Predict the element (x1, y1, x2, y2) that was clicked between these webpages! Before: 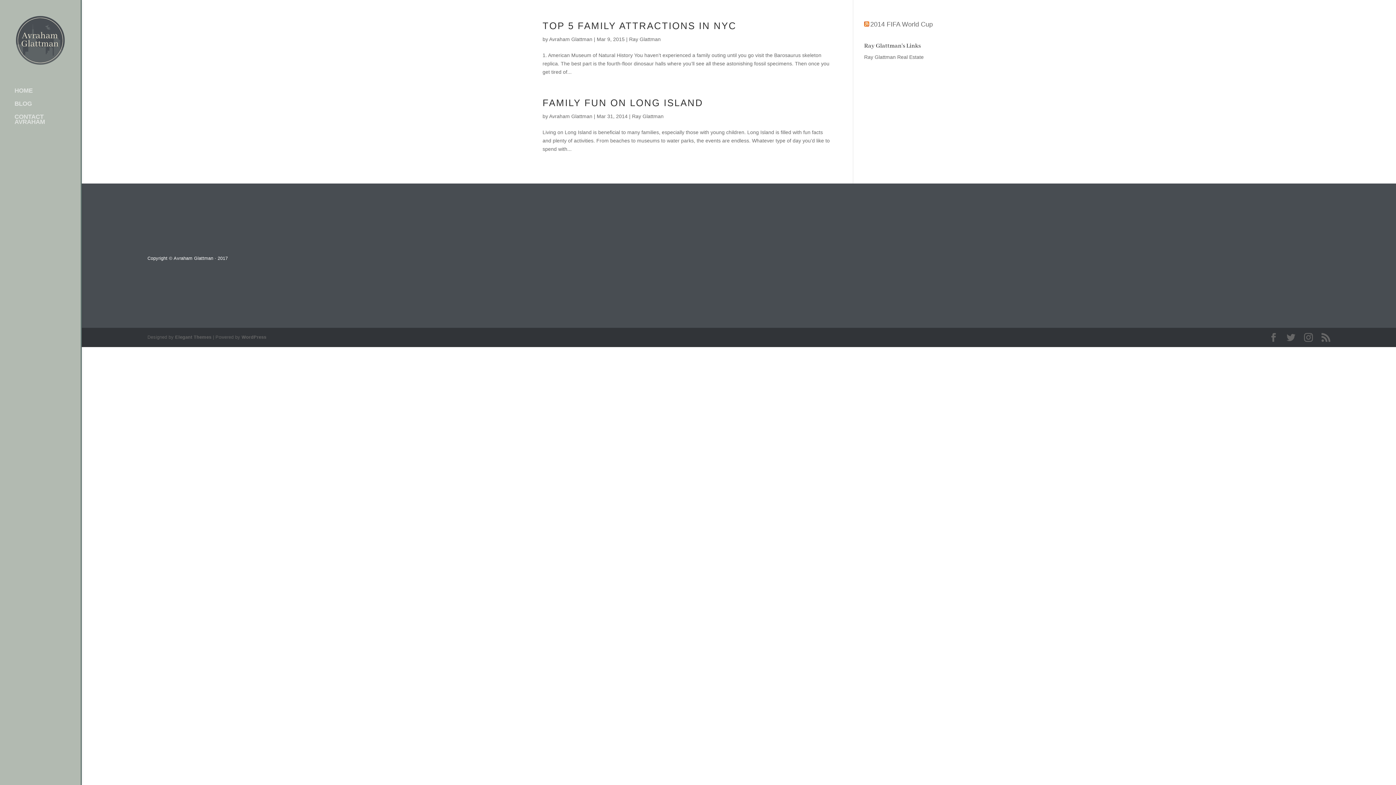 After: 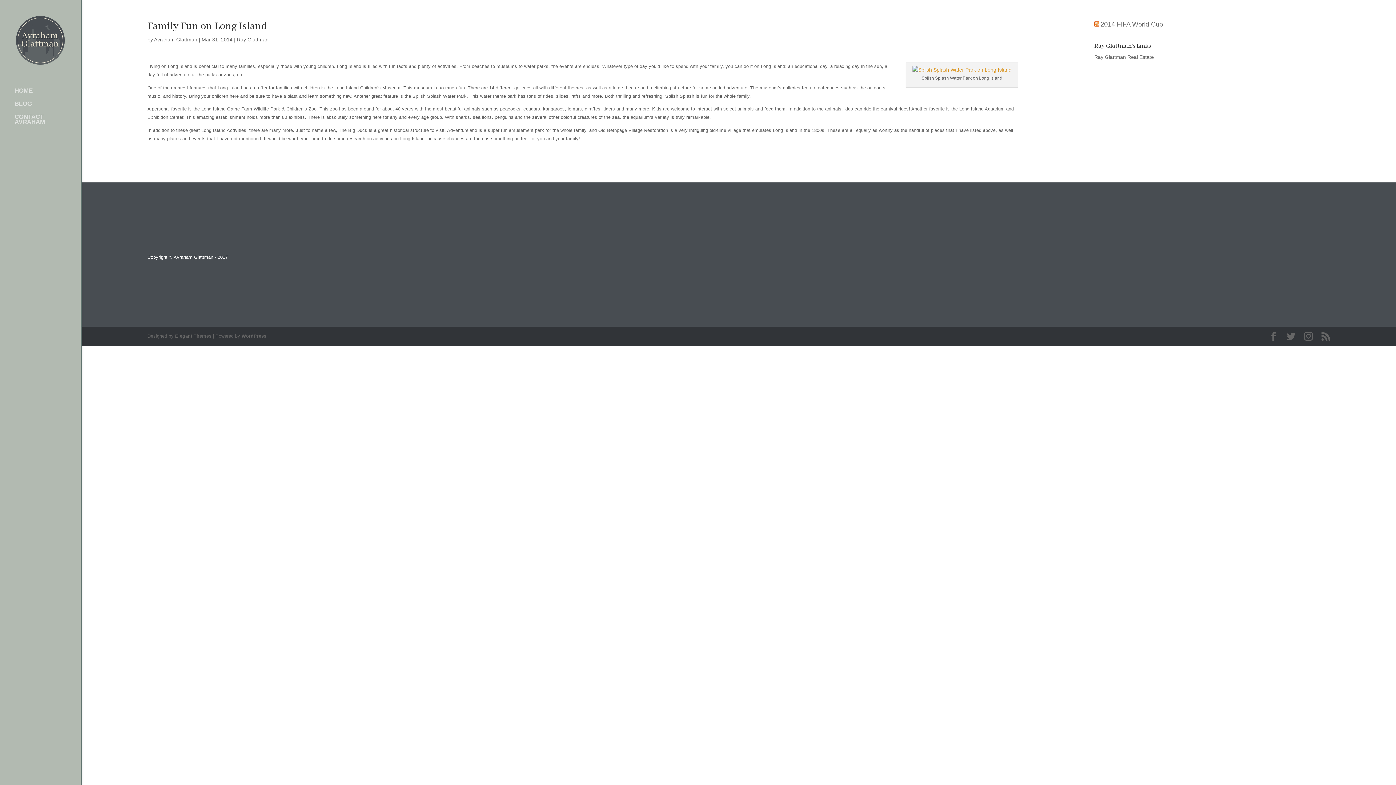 Action: bbox: (542, 97, 703, 108) label: FAMILY FUN ON LONG ISLAND